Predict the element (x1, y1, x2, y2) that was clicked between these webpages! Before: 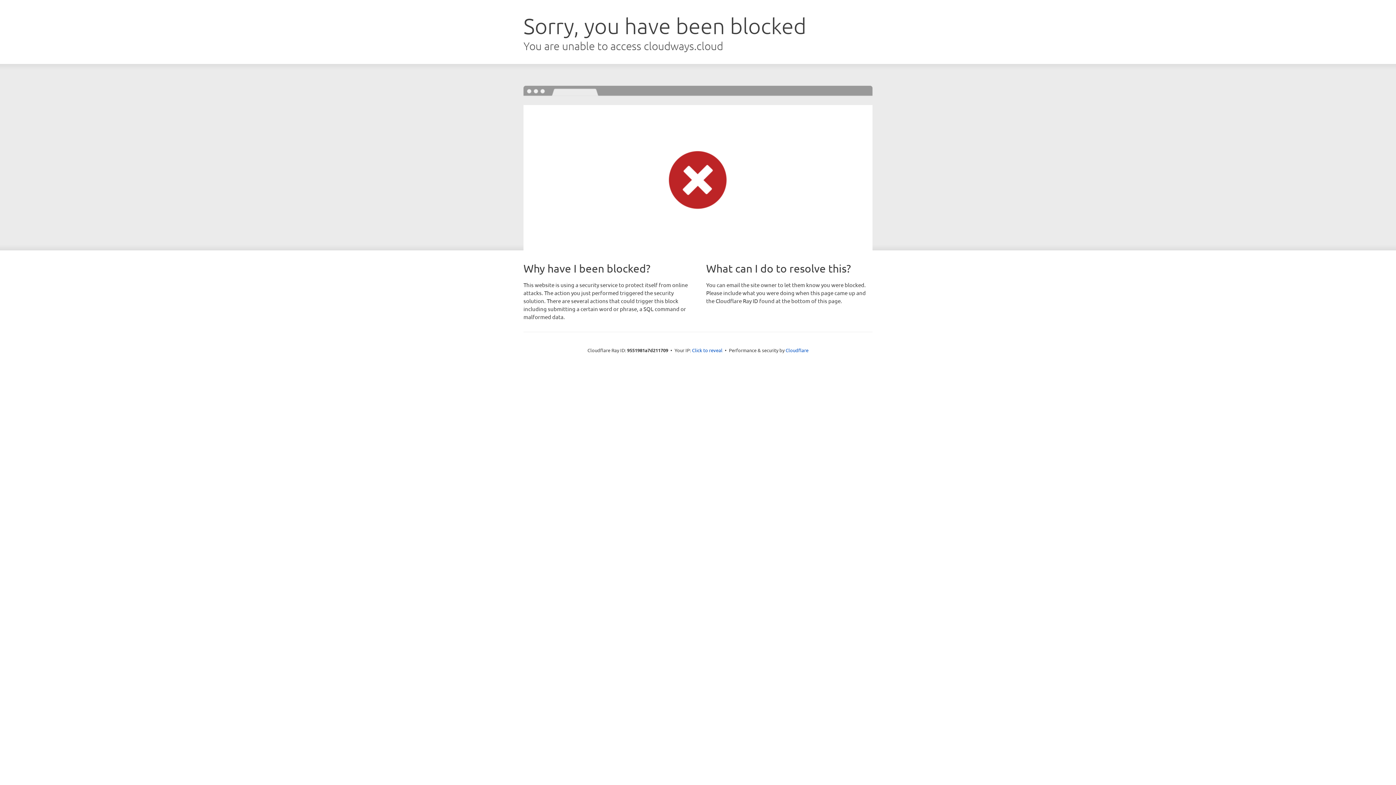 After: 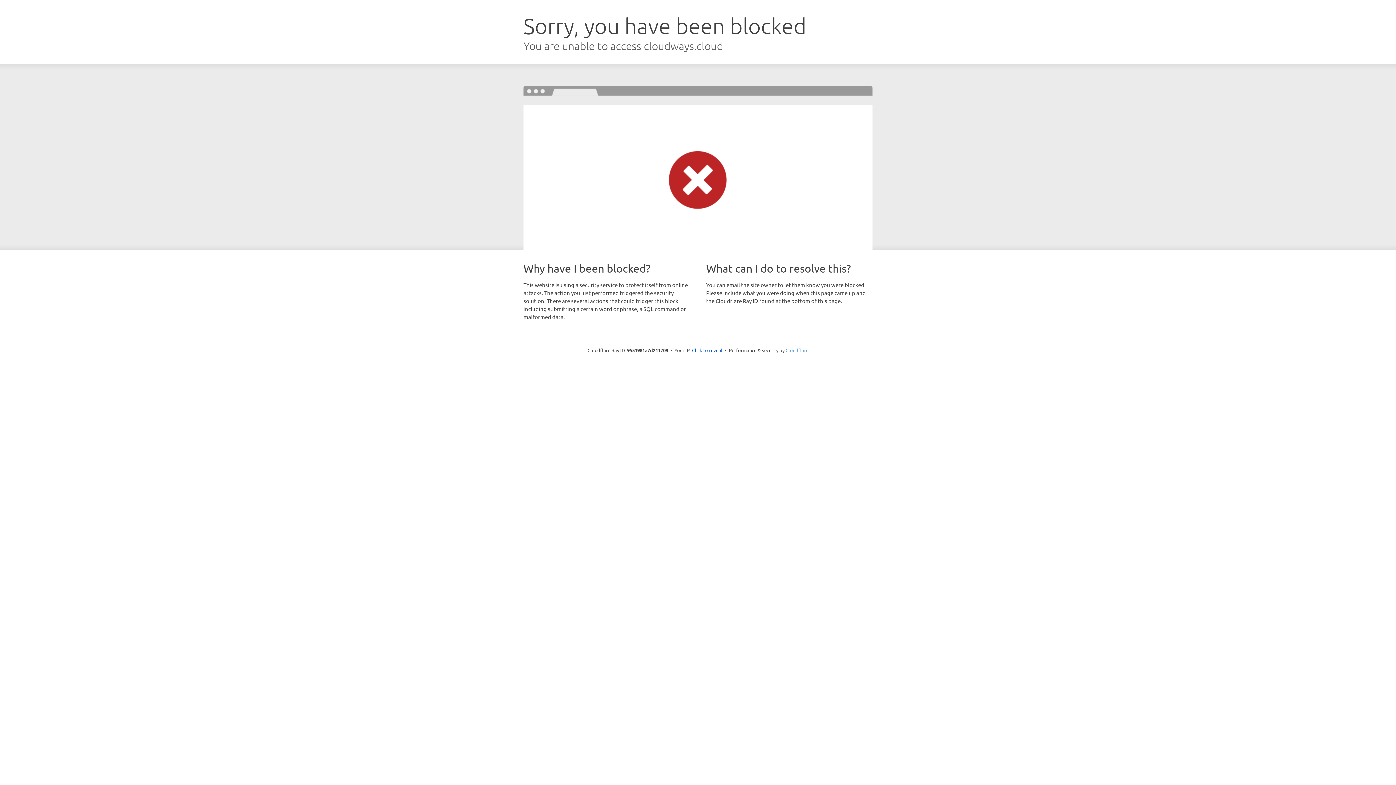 Action: label: Cloudflare bbox: (785, 347, 808, 353)